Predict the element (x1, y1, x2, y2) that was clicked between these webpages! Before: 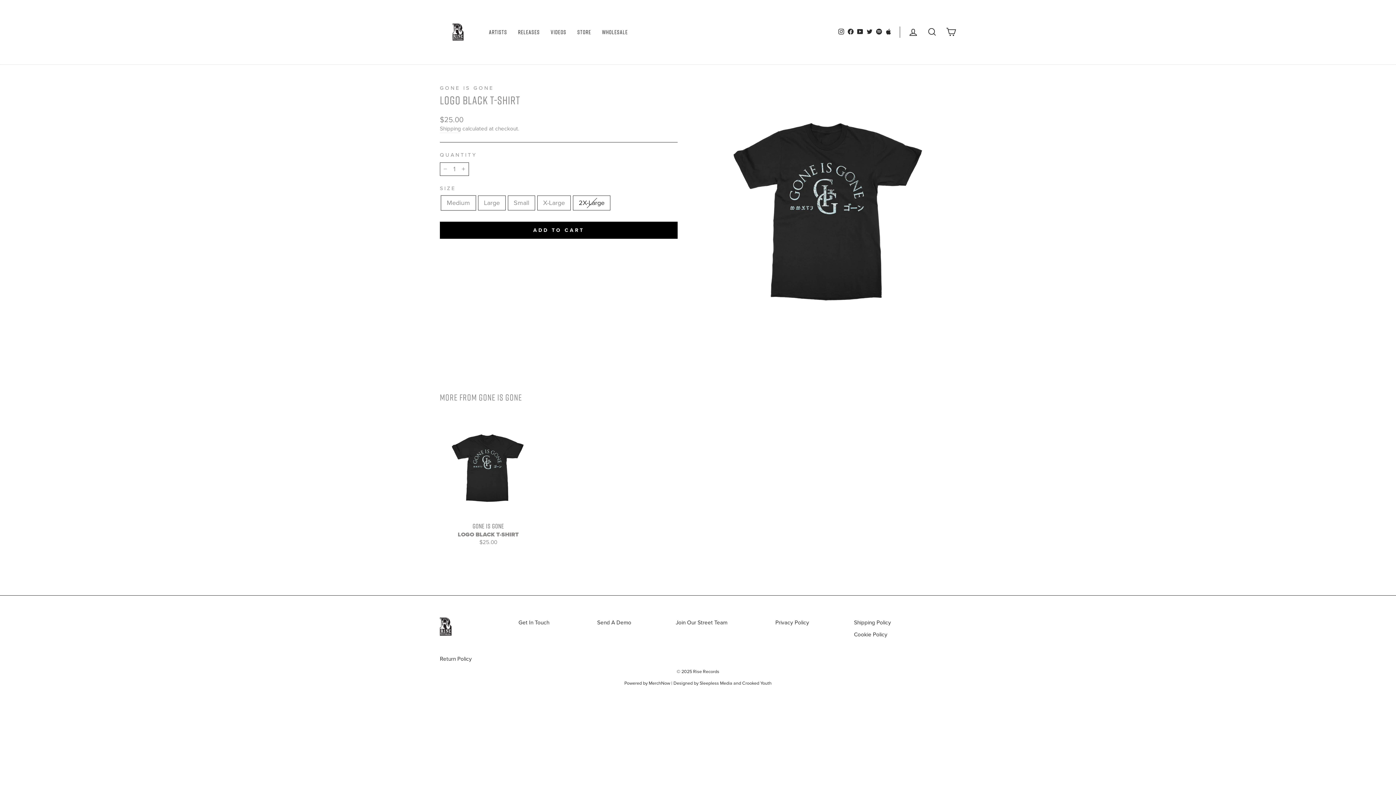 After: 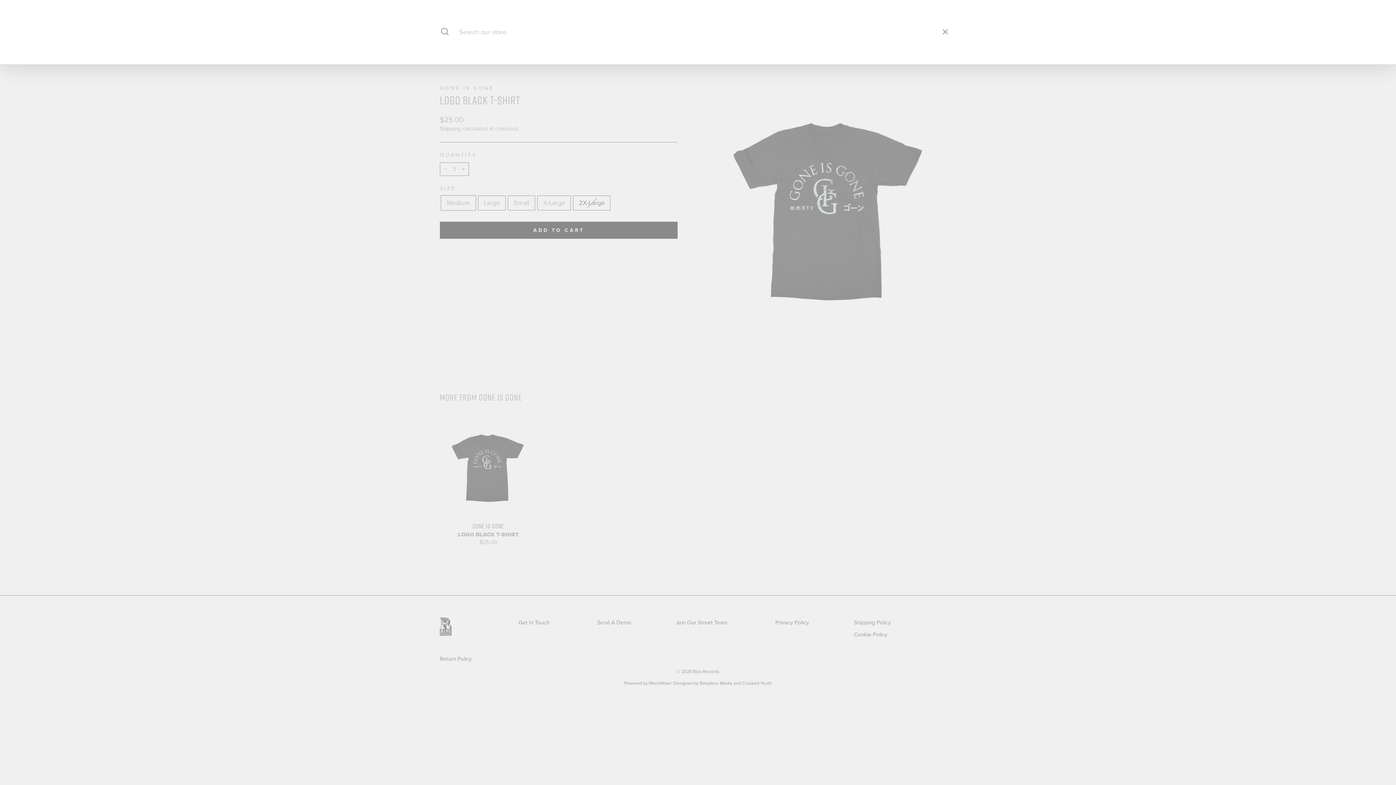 Action: label: SEARCH bbox: (922, 24, 941, 39)